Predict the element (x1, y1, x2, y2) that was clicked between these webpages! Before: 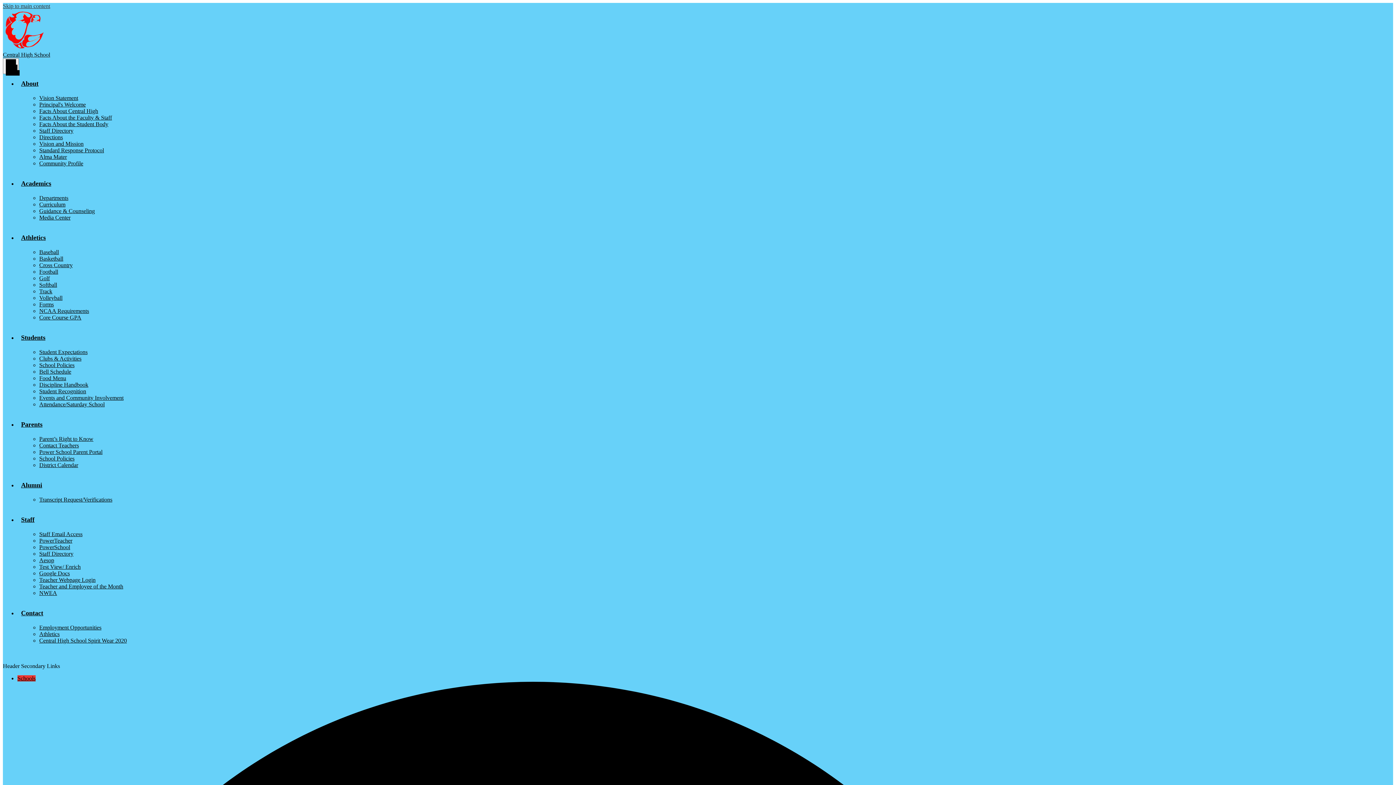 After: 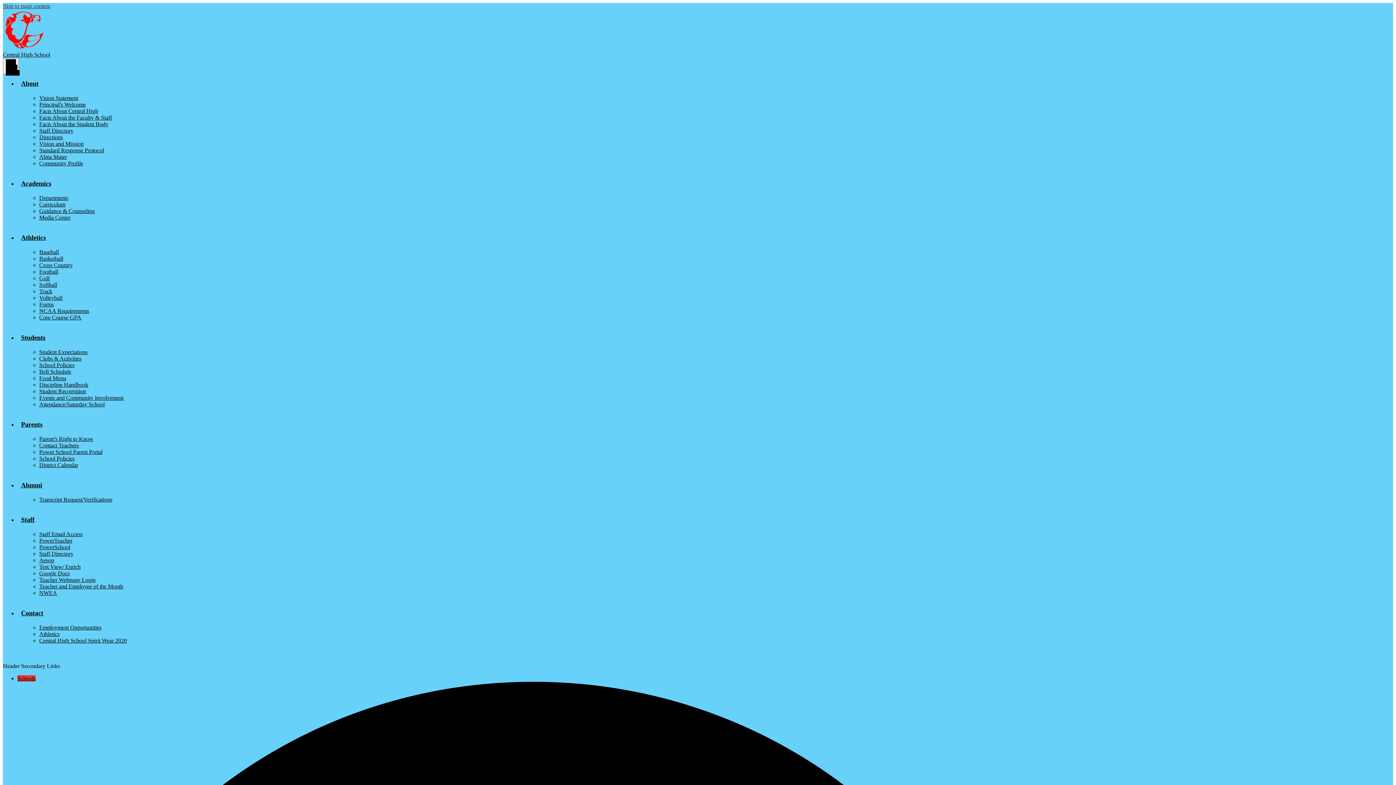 Action: label: Softball bbox: (39, 281, 57, 288)